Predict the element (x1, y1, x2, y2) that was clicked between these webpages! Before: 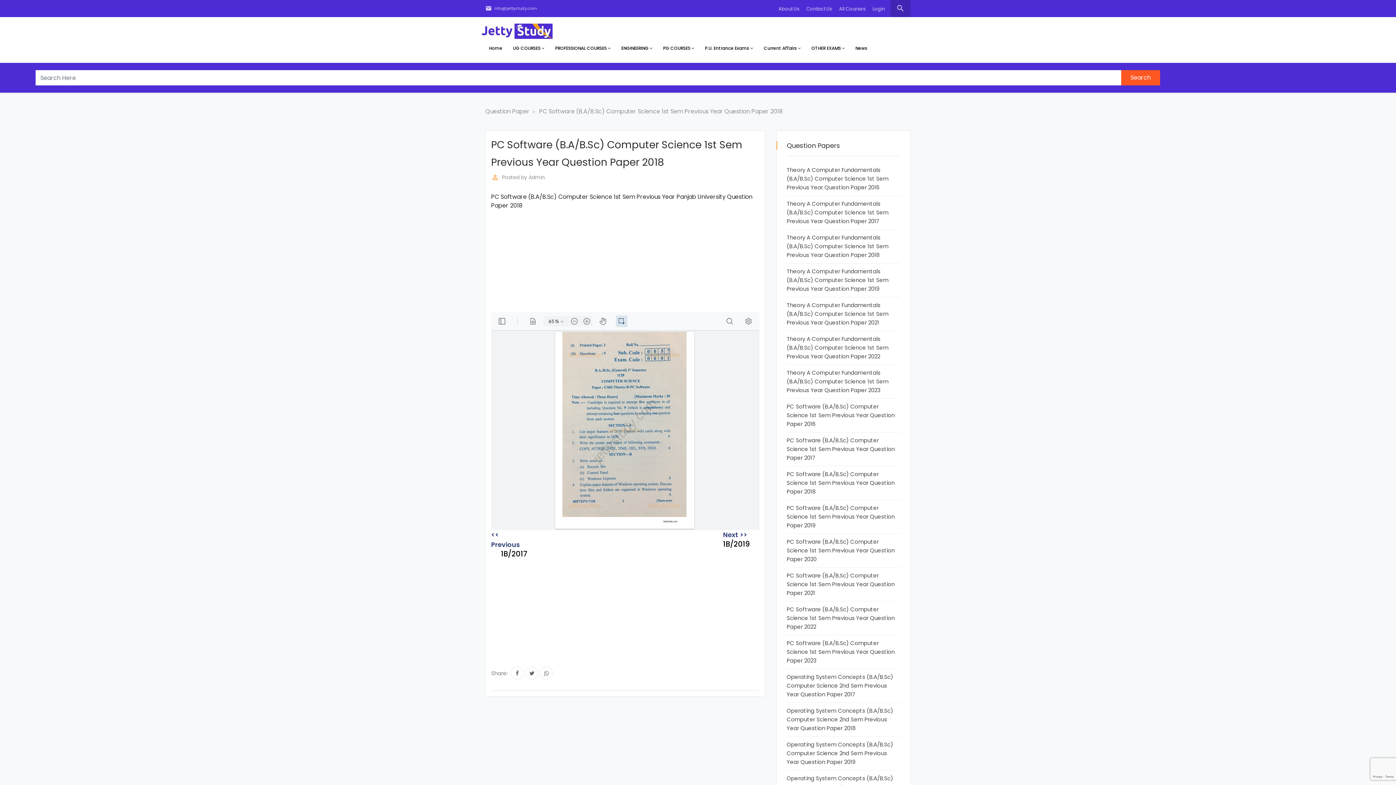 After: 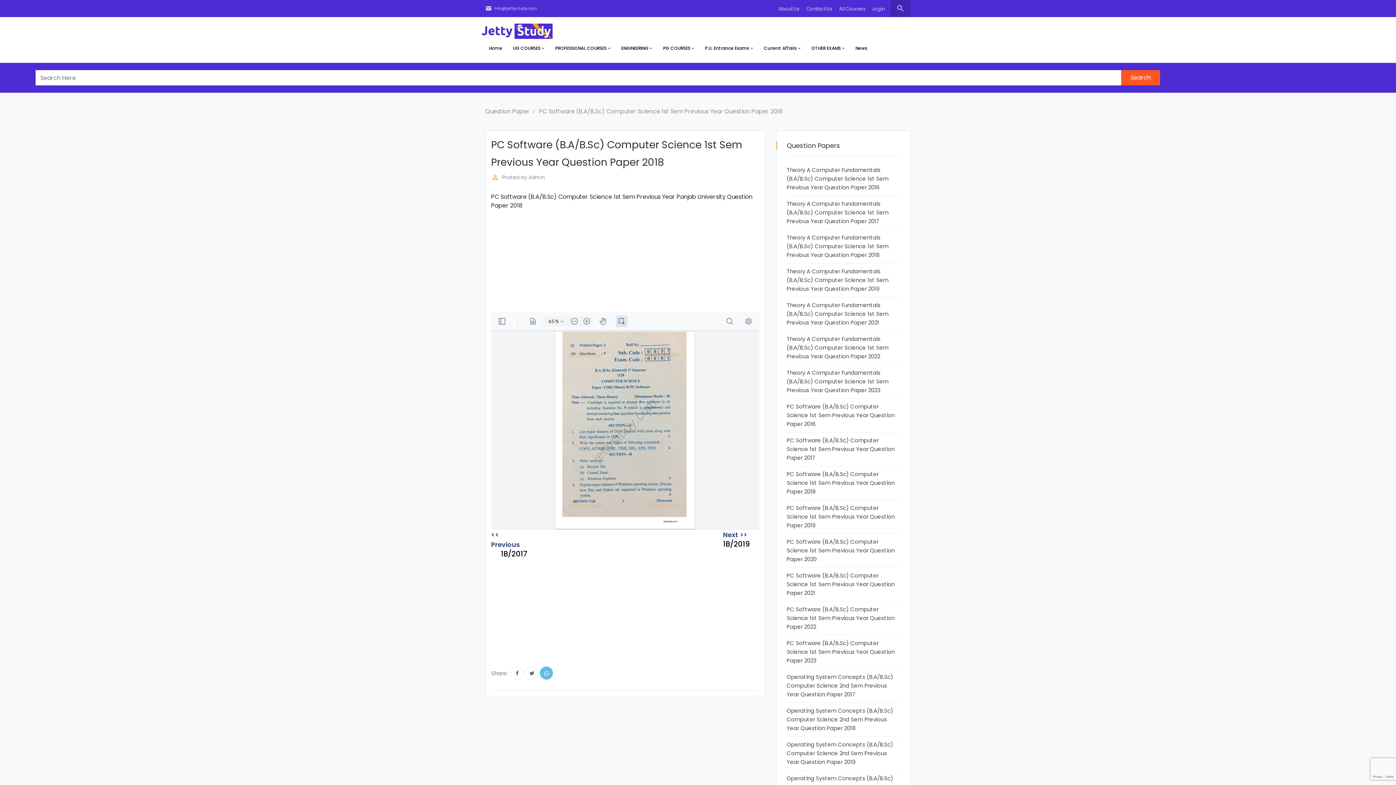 Action: bbox: (540, 666, 553, 680)